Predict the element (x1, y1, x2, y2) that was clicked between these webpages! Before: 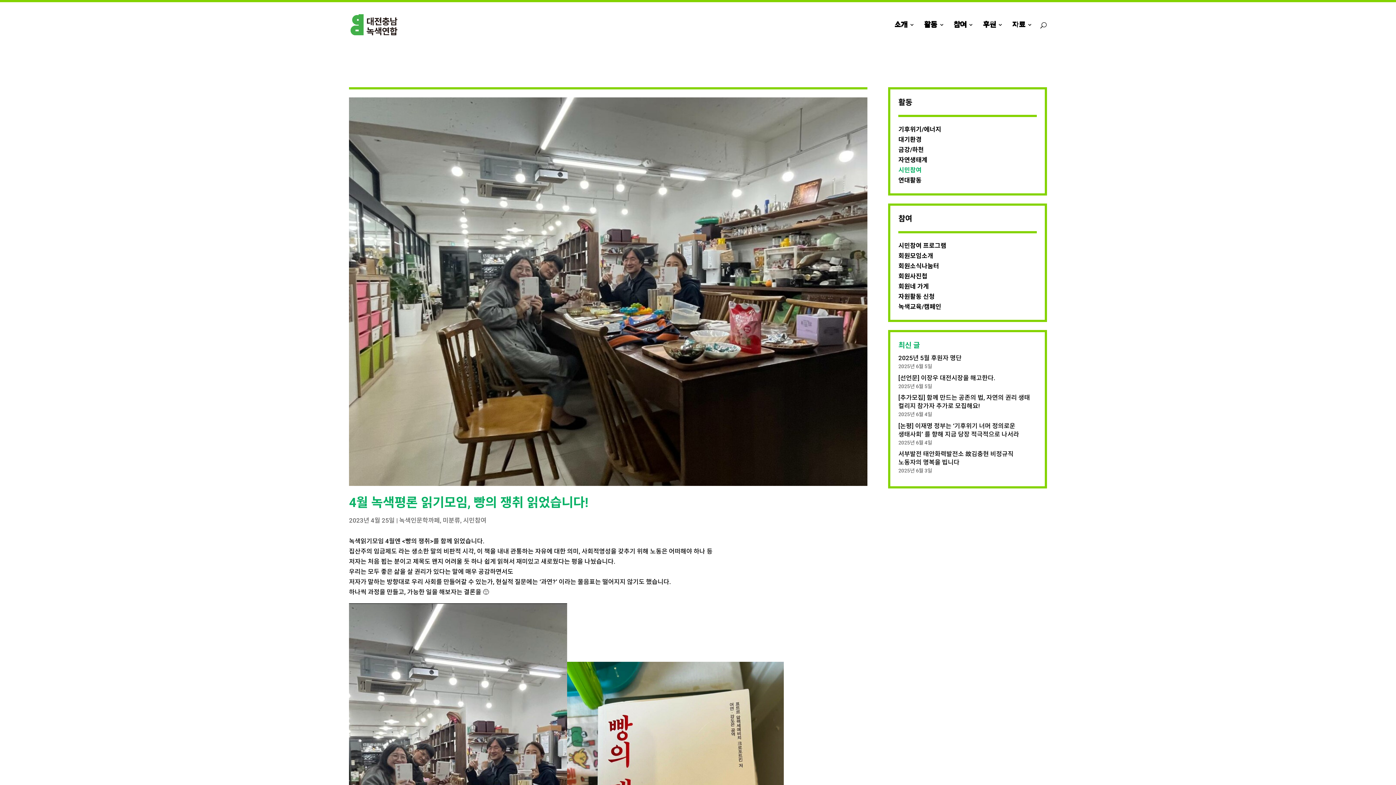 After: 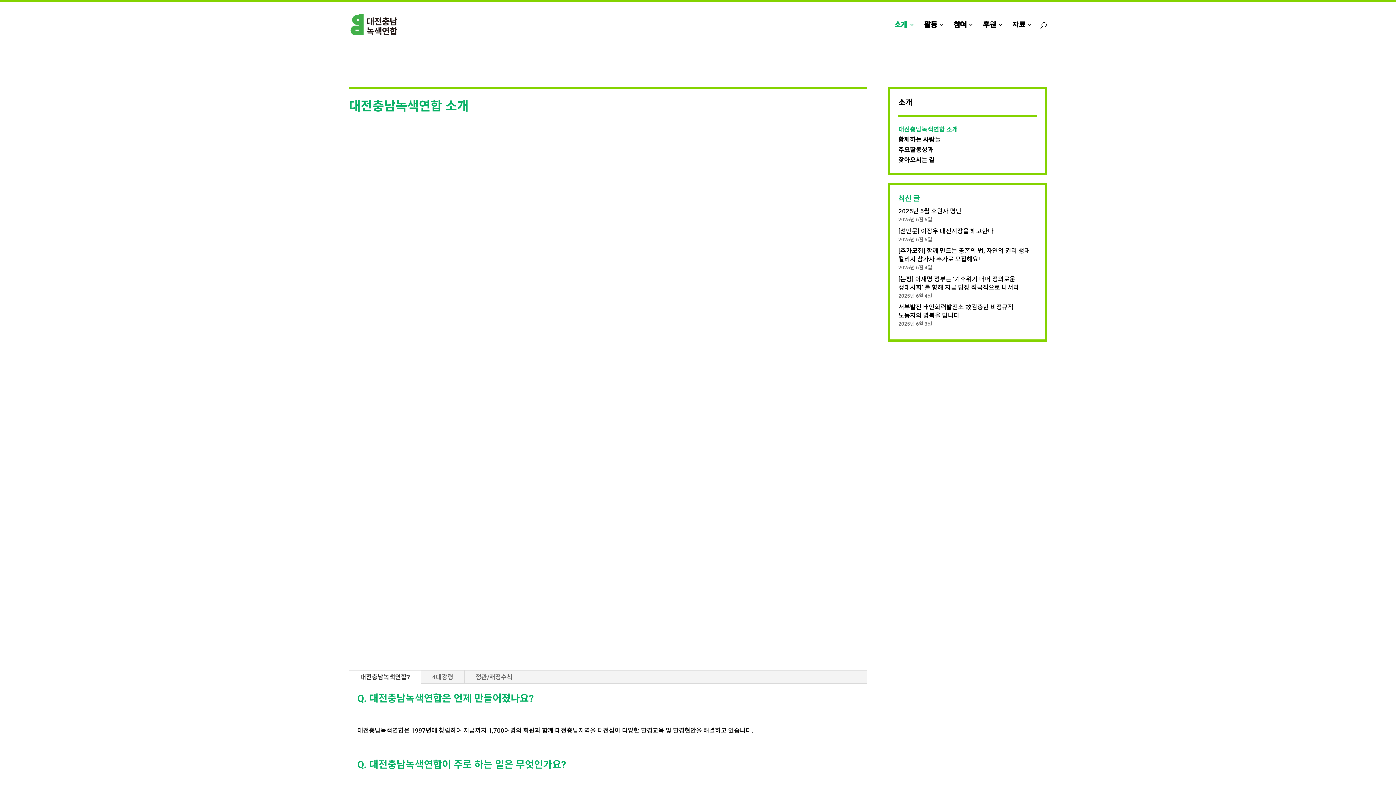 Action: bbox: (894, 22, 914, 47) label: 소개